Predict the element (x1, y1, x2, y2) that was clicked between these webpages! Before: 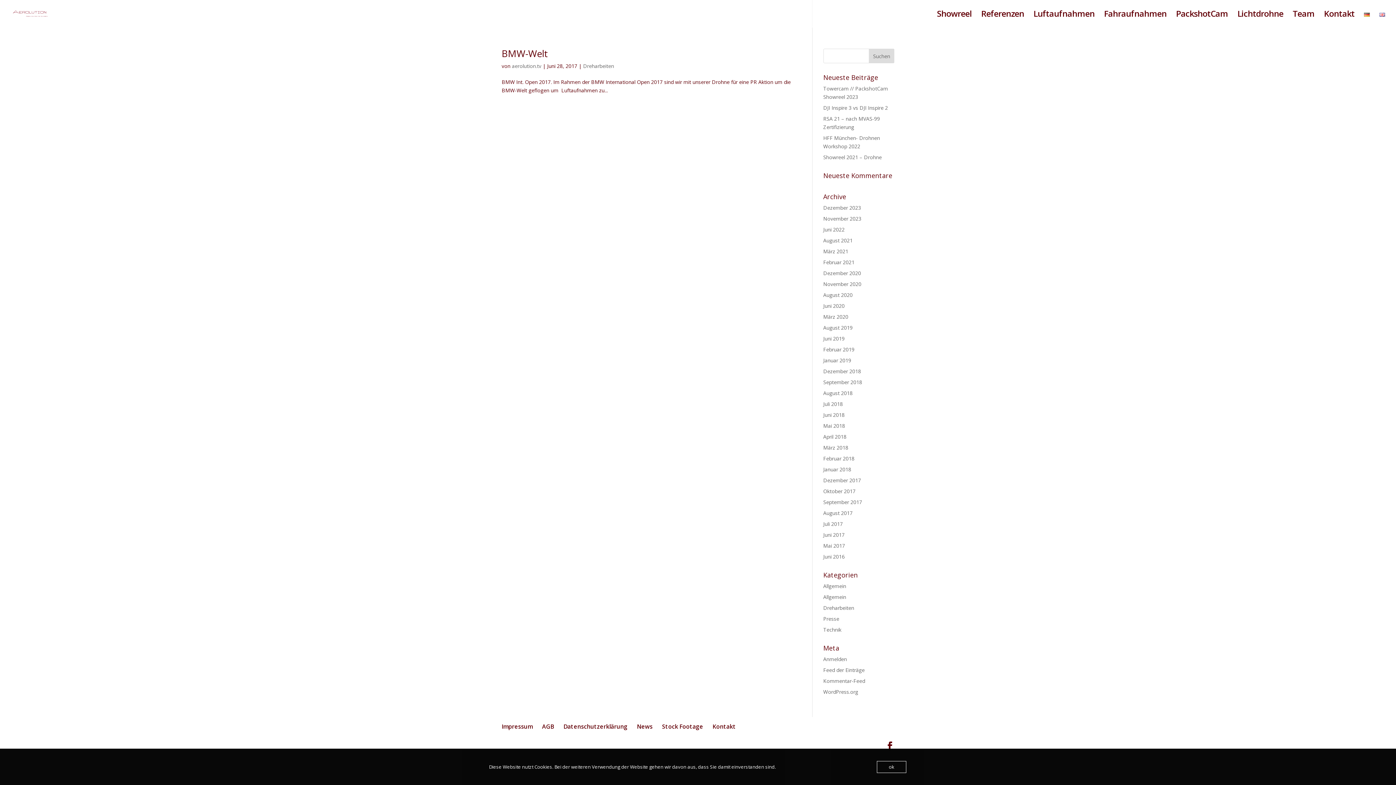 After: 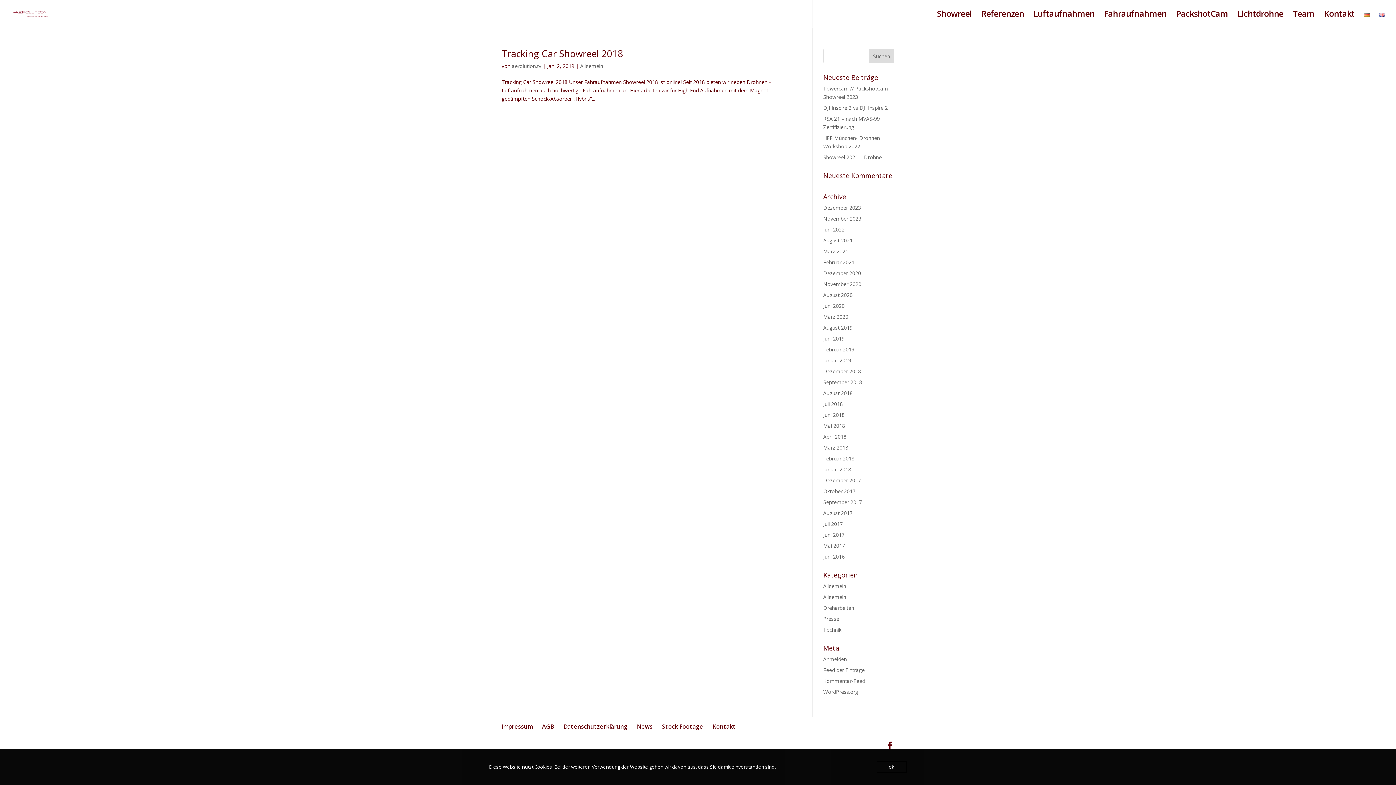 Action: label: Januar 2019 bbox: (823, 357, 851, 364)